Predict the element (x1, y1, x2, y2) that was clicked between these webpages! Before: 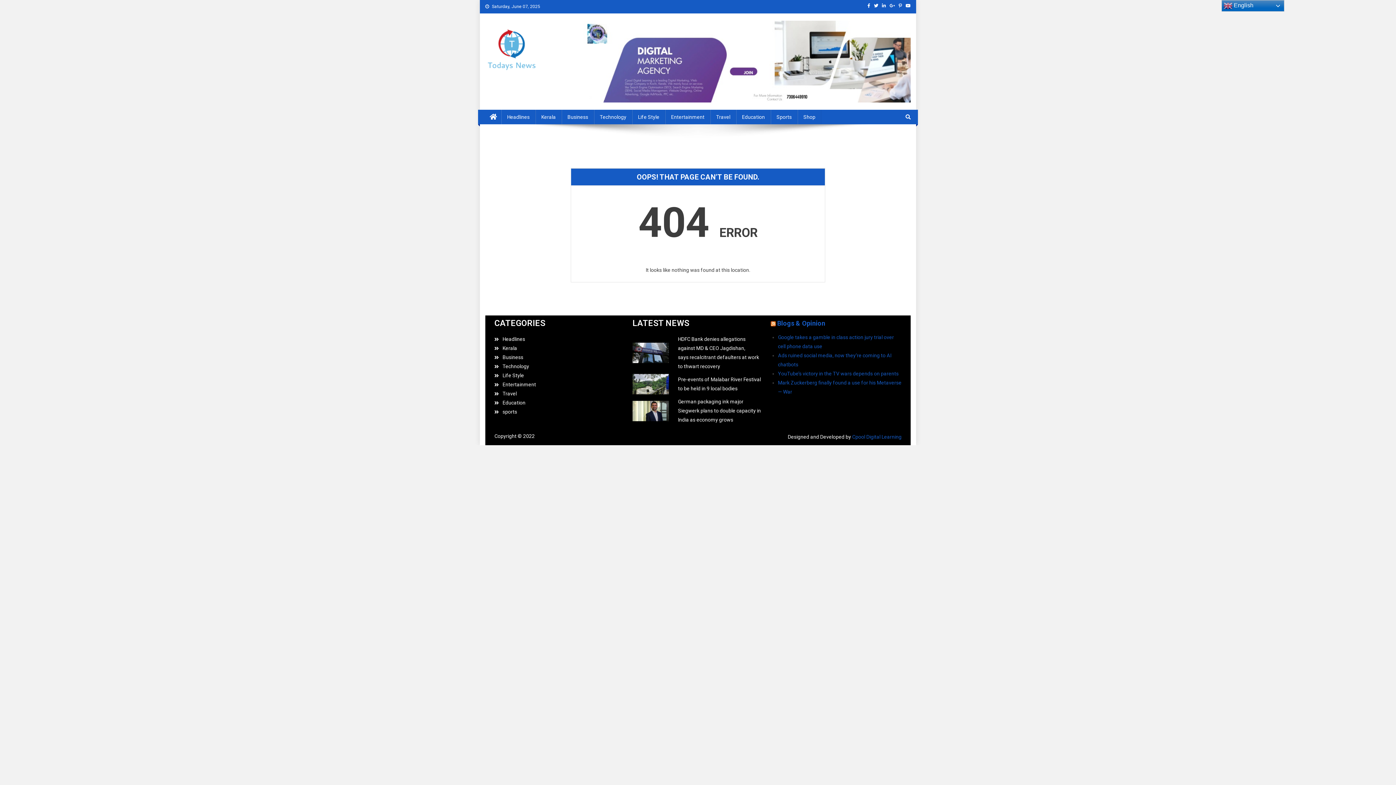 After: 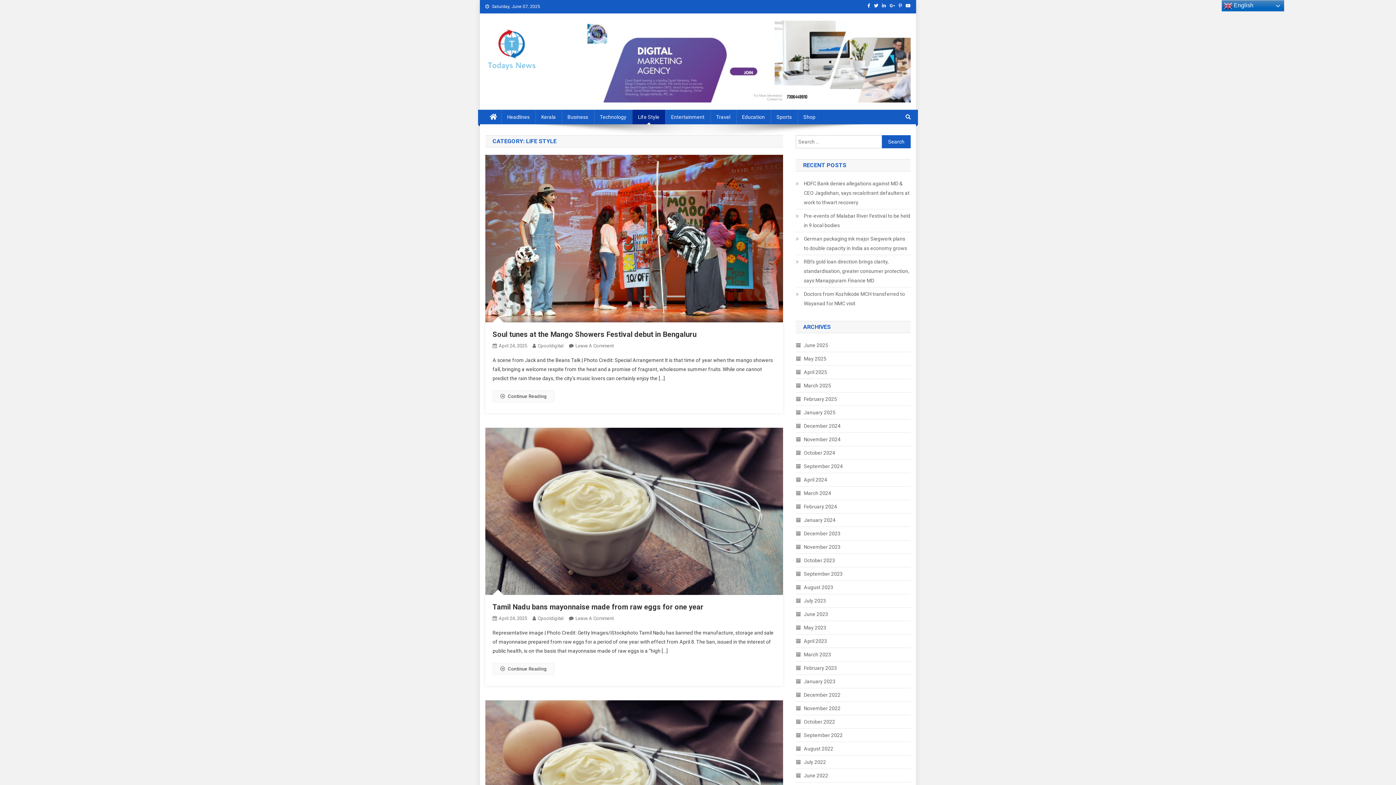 Action: label: Life Style bbox: (632, 109, 665, 124)